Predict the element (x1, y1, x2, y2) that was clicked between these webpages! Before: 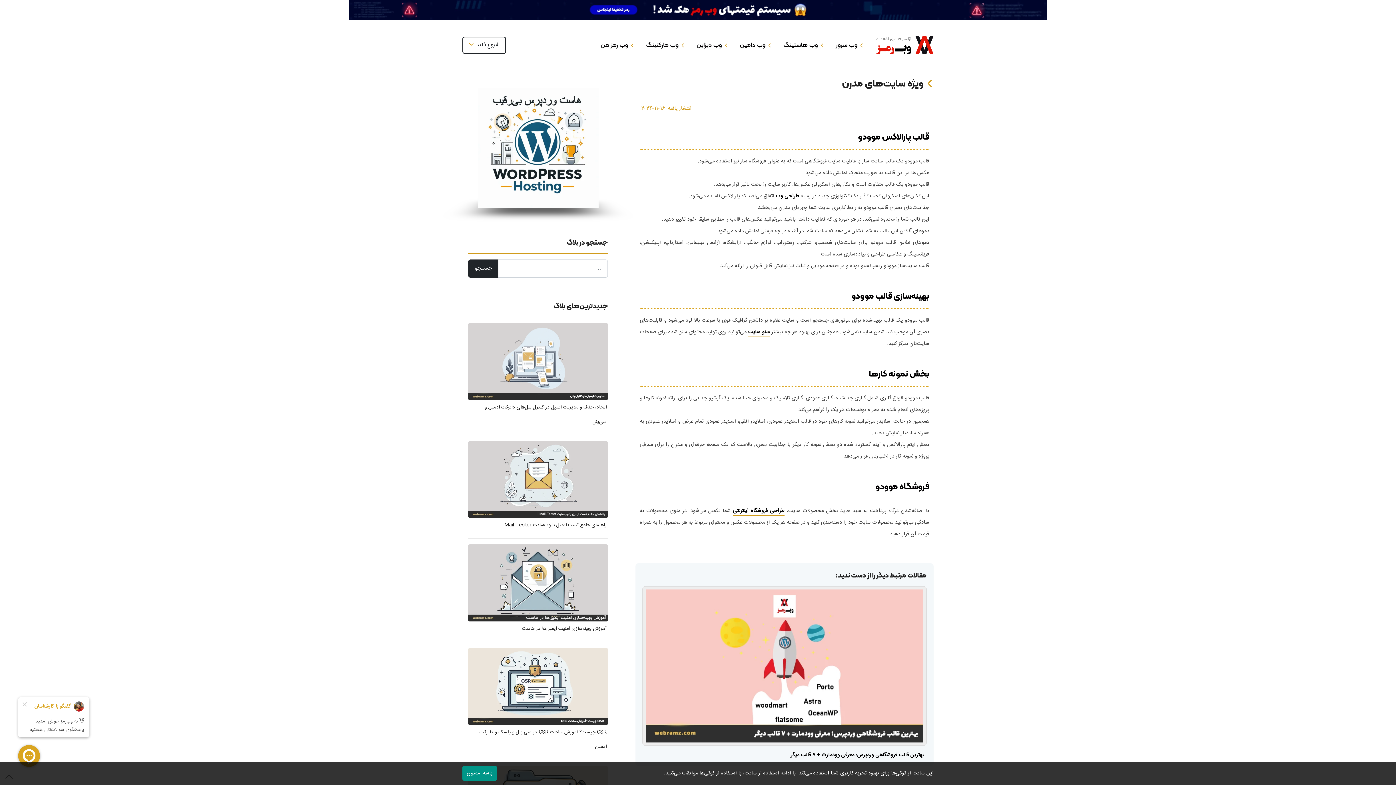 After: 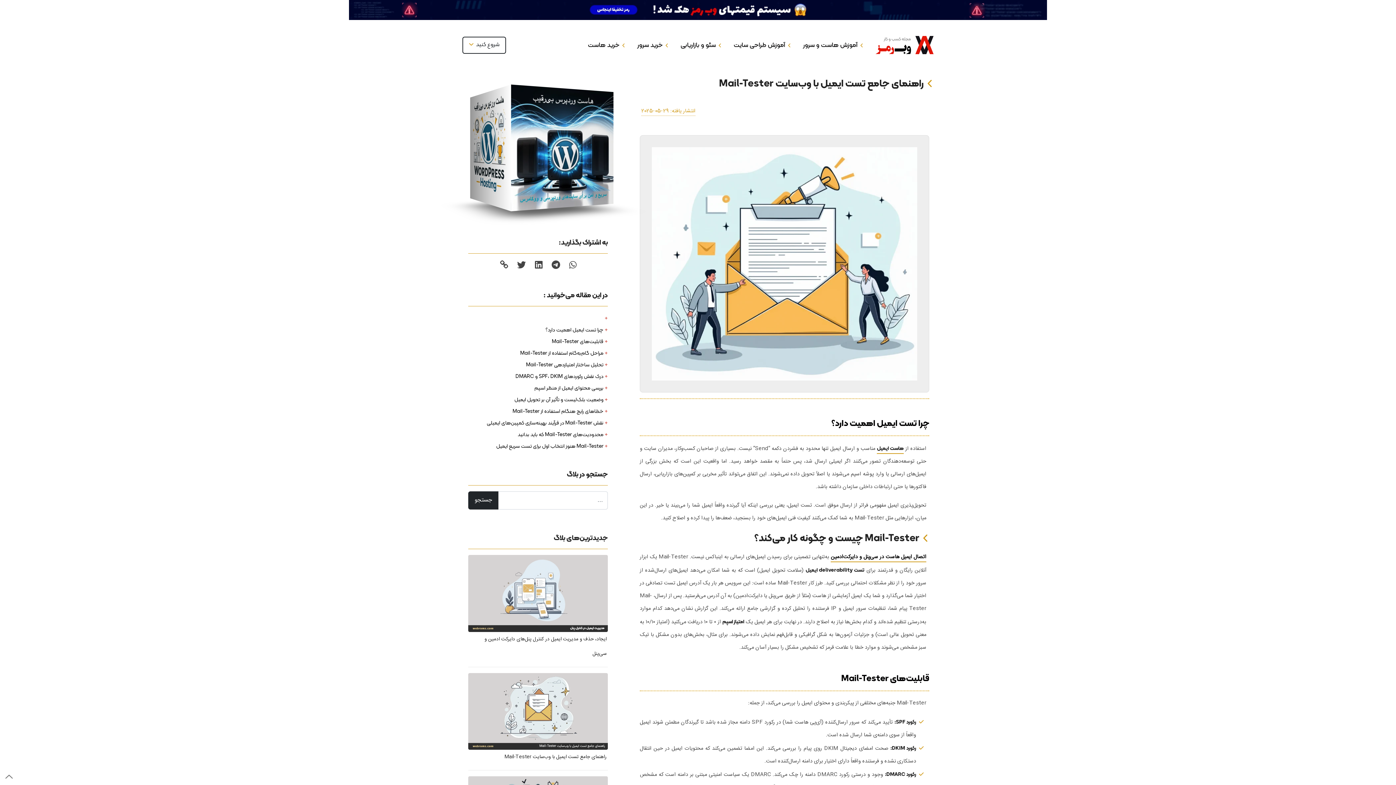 Action: label: راهنمای جامع تست ایمیل با وب‌سایت Mail-Tester bbox: (468, 475, 608, 532)